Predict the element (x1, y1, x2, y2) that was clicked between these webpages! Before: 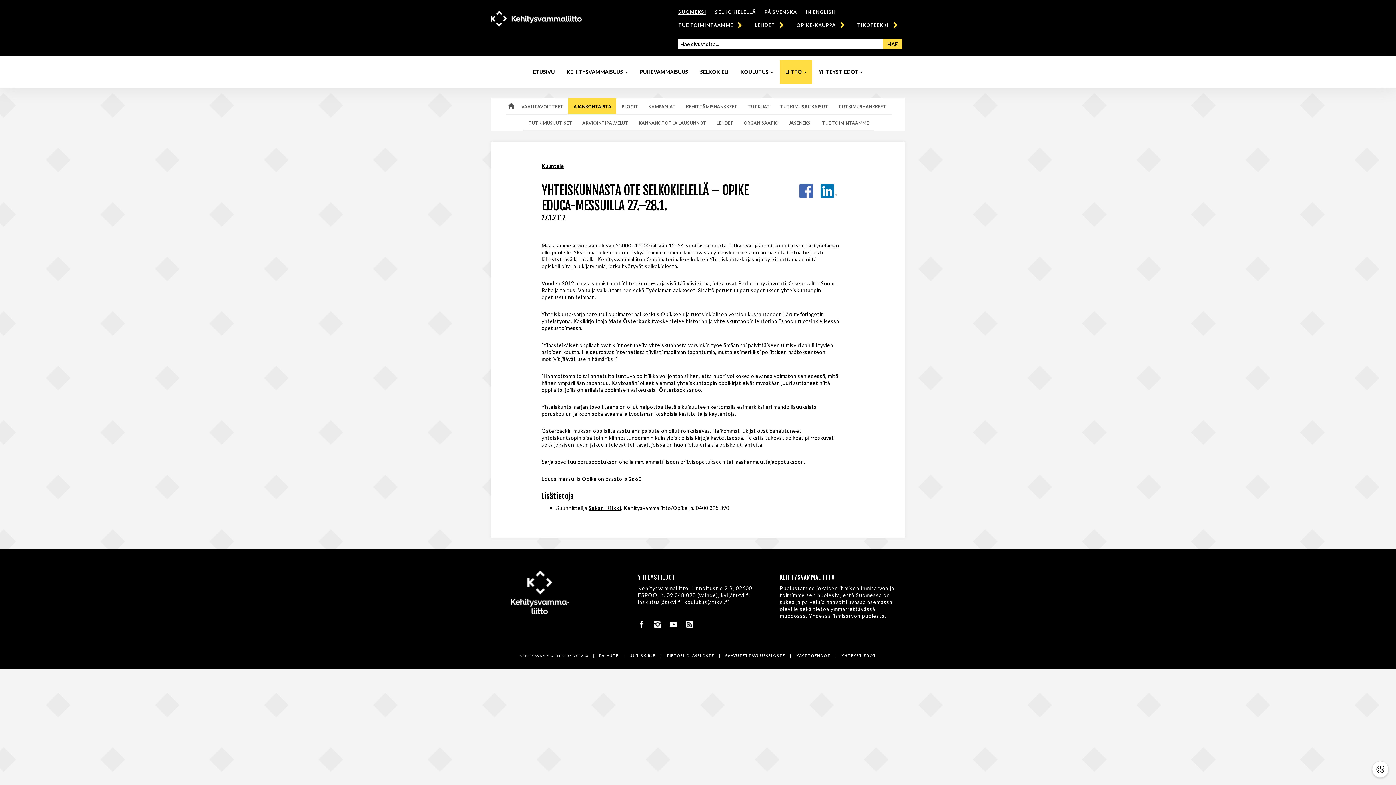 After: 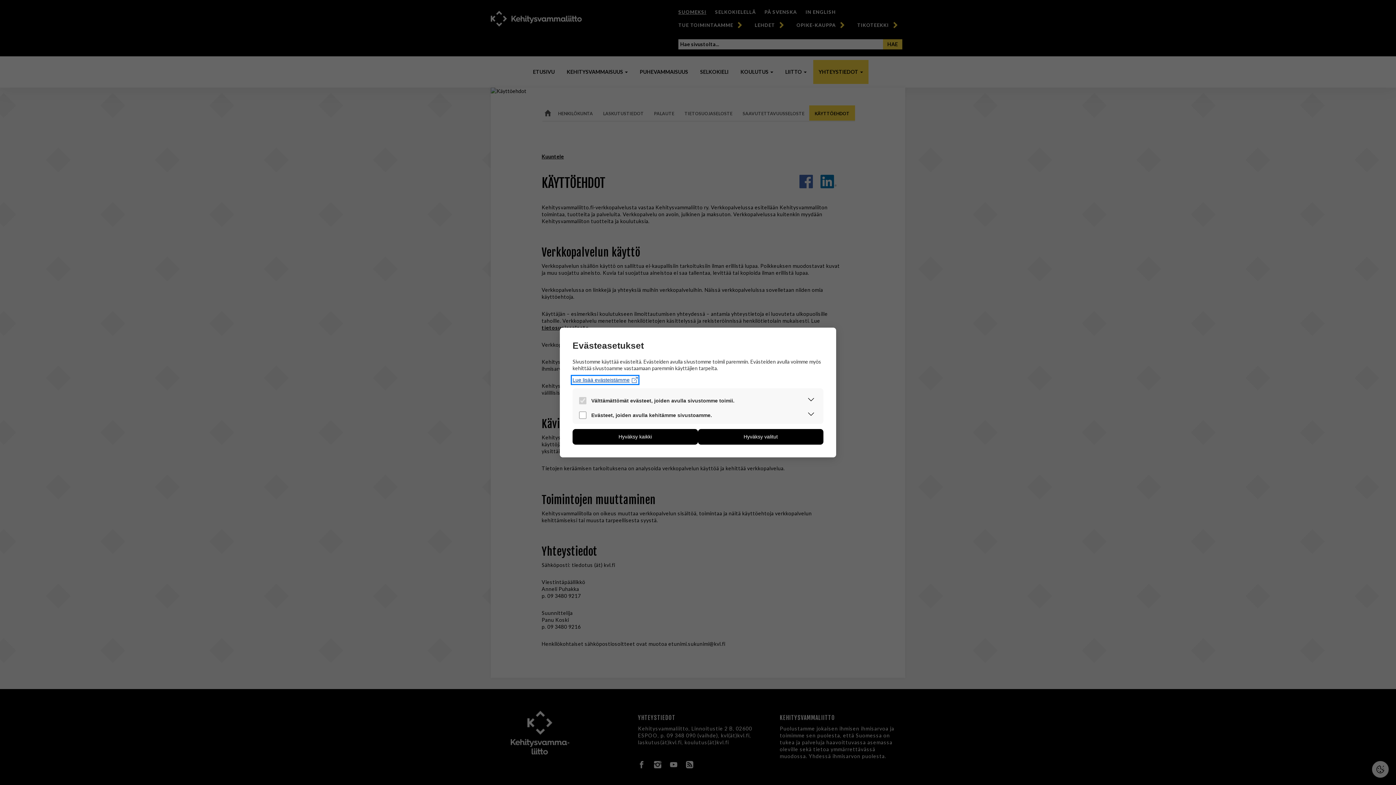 Action: label: KÄYTTÖEHDOT bbox: (796, 648, 830, 664)